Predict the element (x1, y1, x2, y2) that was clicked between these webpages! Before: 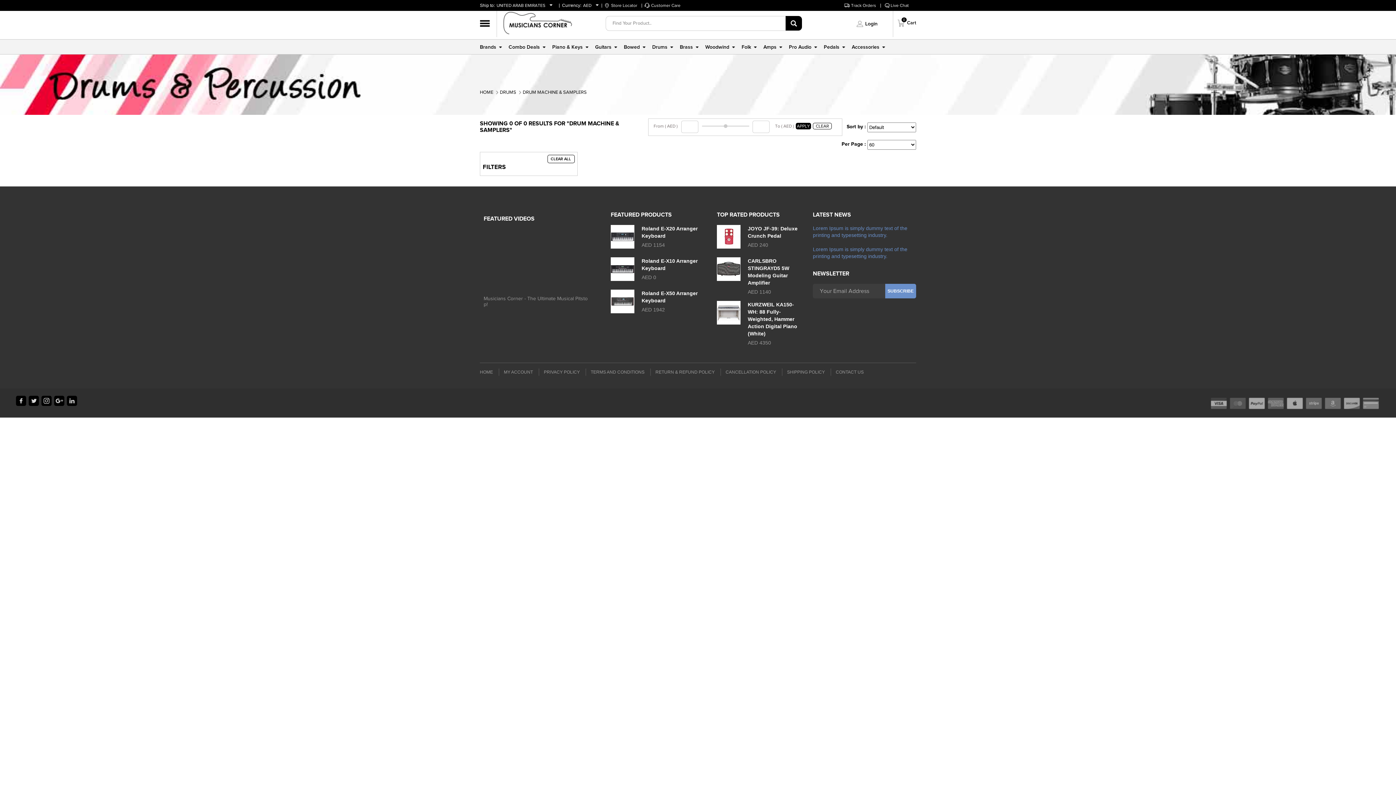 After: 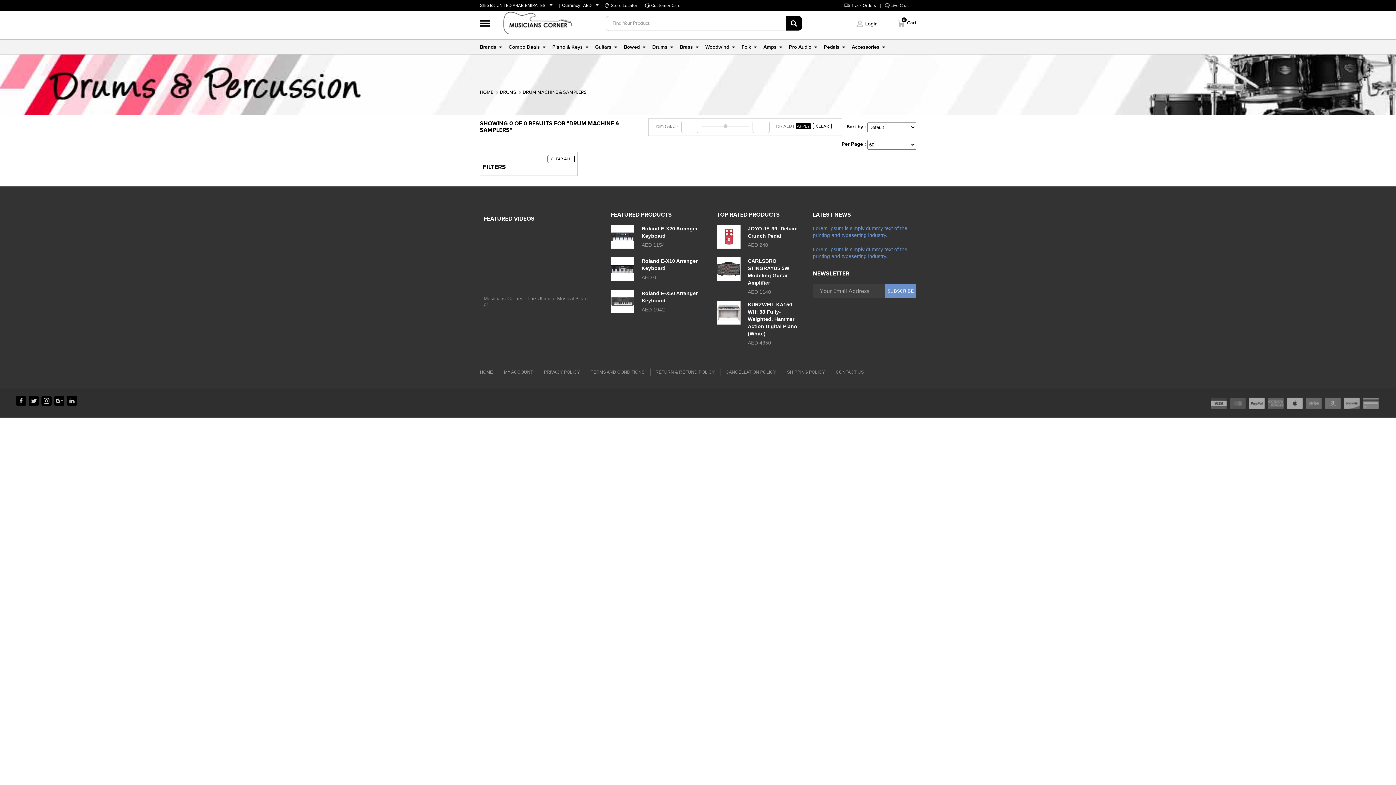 Action: bbox: (16, 396, 26, 406)